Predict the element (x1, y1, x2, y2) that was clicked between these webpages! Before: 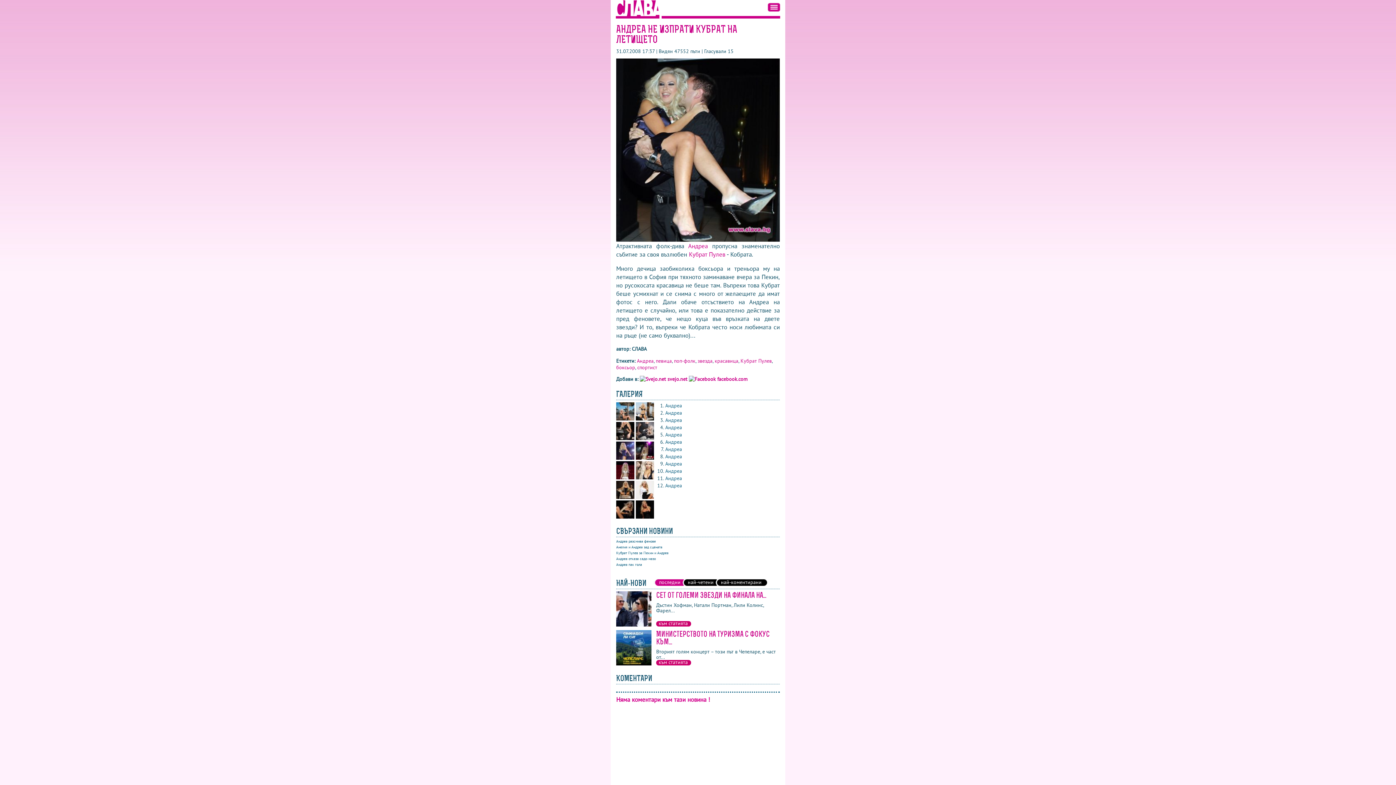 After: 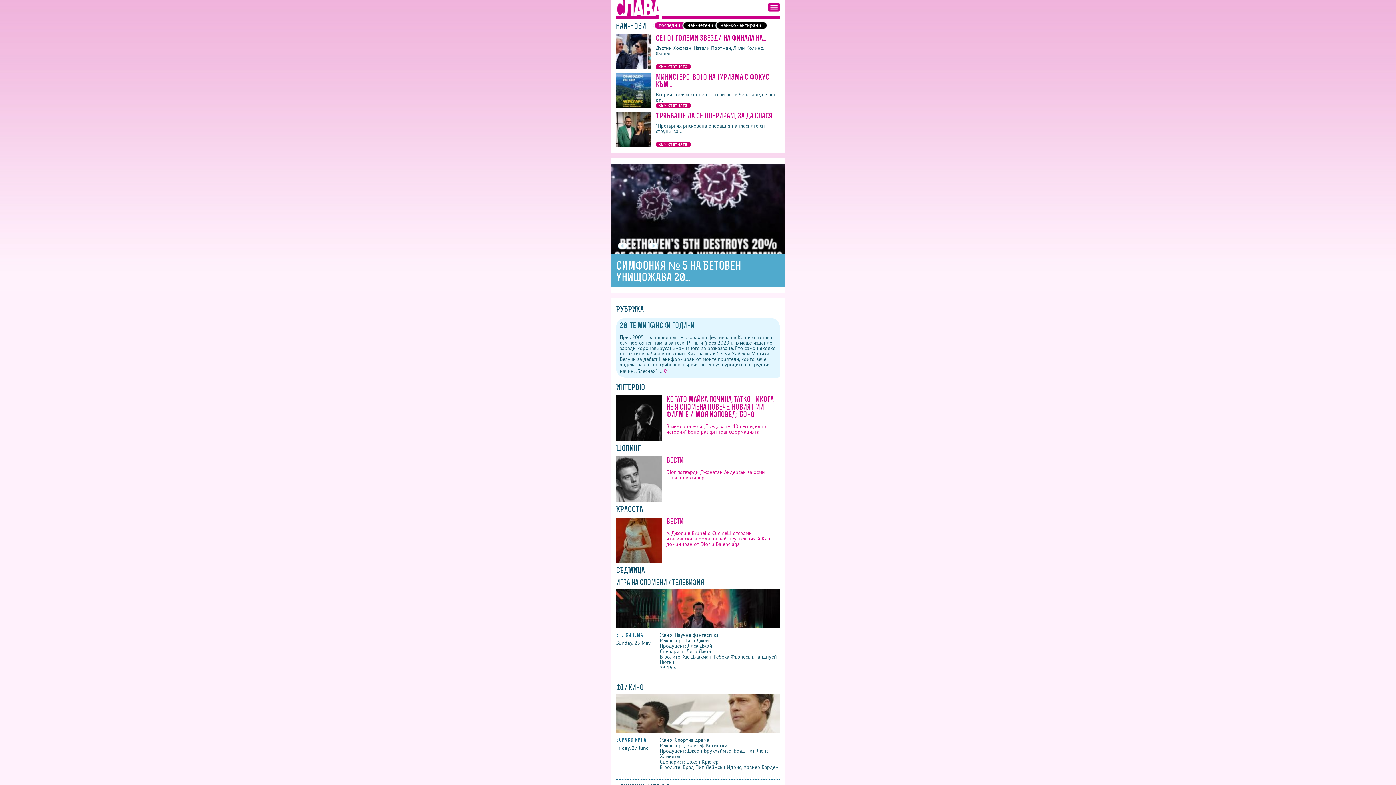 Action: label: звезда bbox: (697, 357, 712, 364)